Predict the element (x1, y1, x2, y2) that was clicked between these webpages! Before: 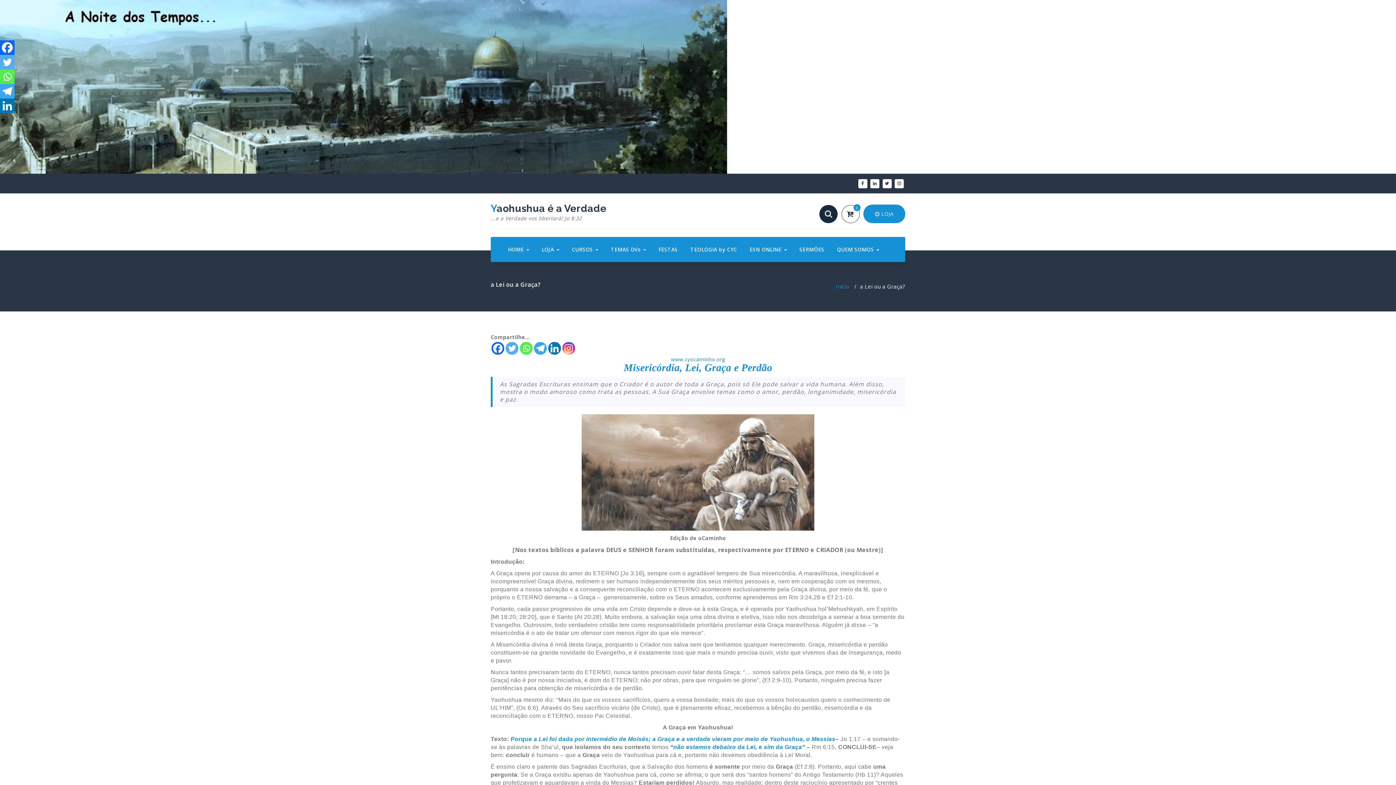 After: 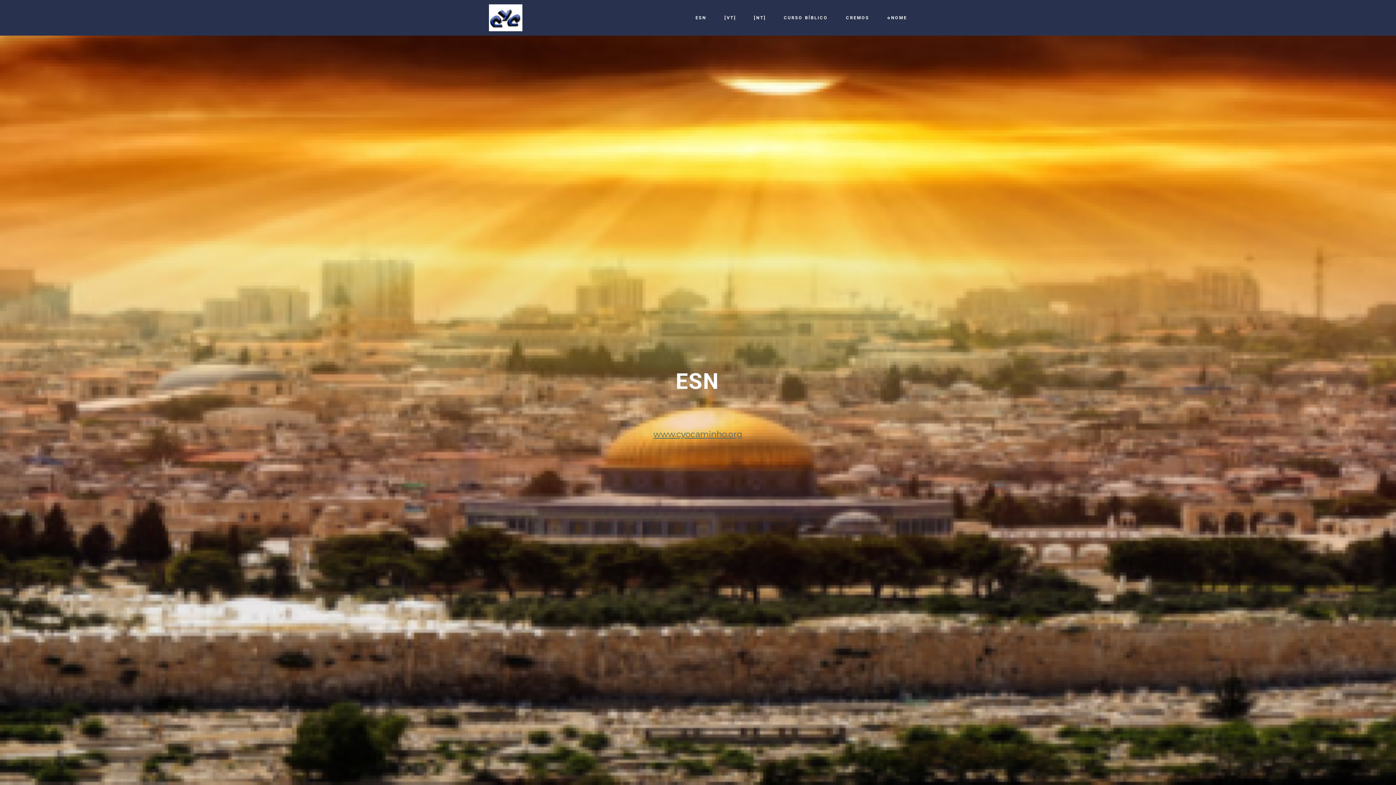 Action: bbox: (744, 240, 792, 258) label: ESN ONLINE 